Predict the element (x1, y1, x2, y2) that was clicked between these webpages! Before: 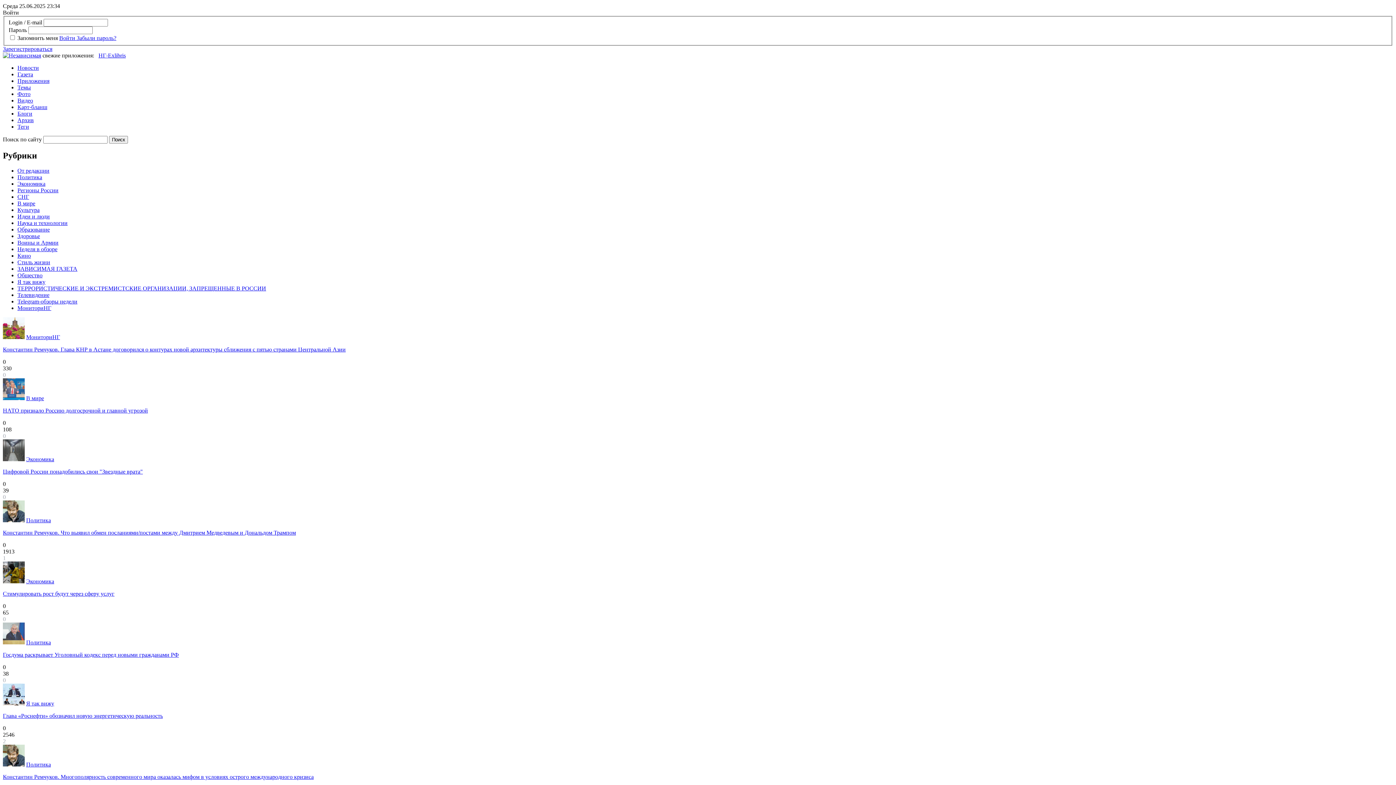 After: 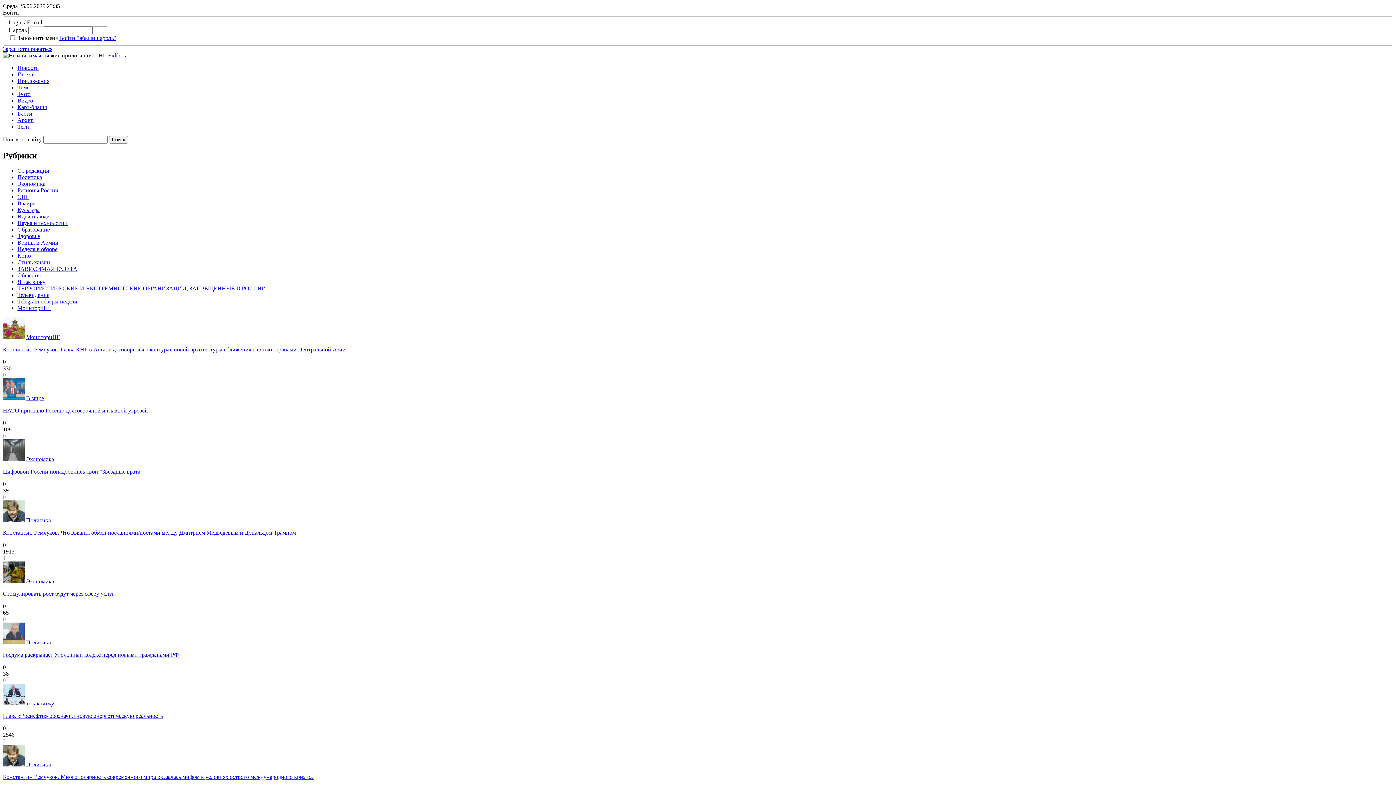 Action: label: Наука и технологии bbox: (17, 220, 67, 226)